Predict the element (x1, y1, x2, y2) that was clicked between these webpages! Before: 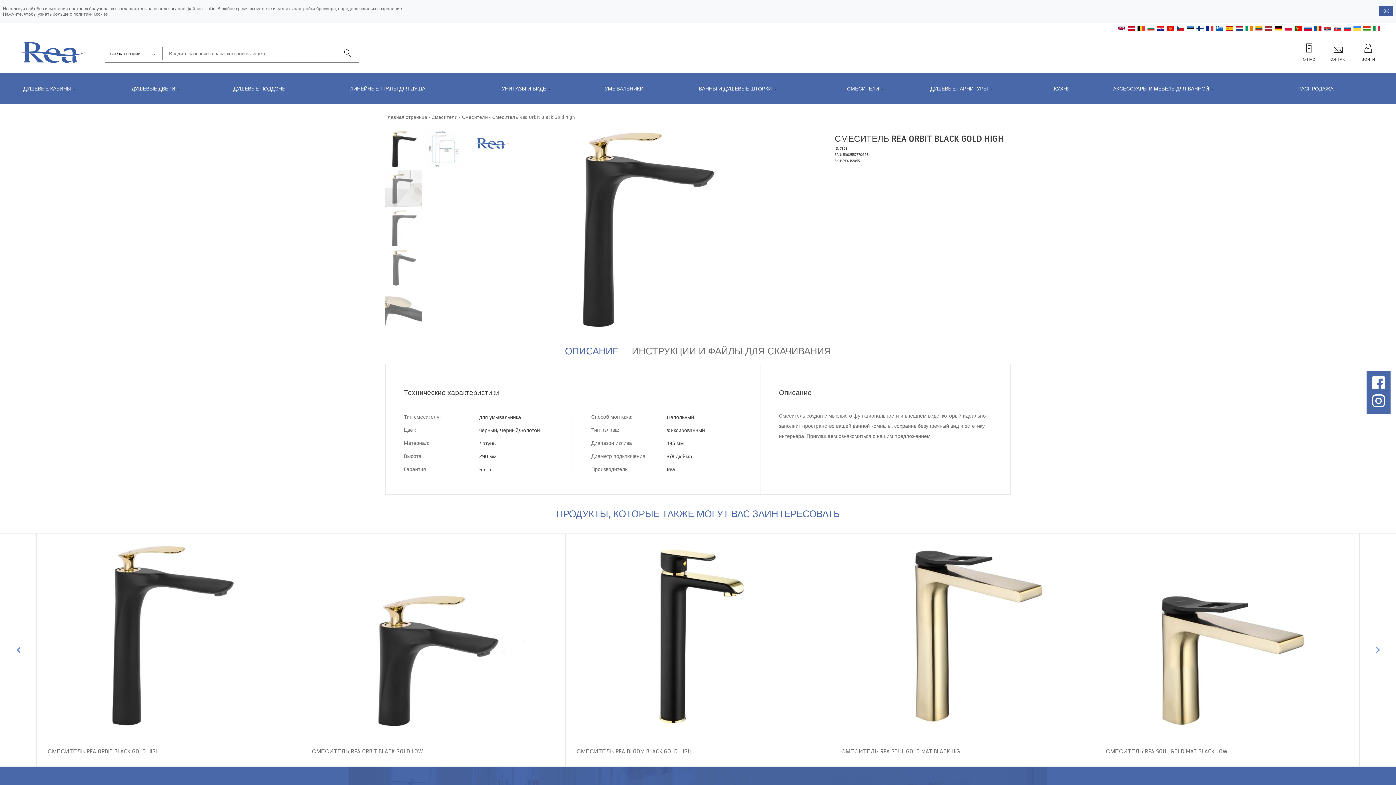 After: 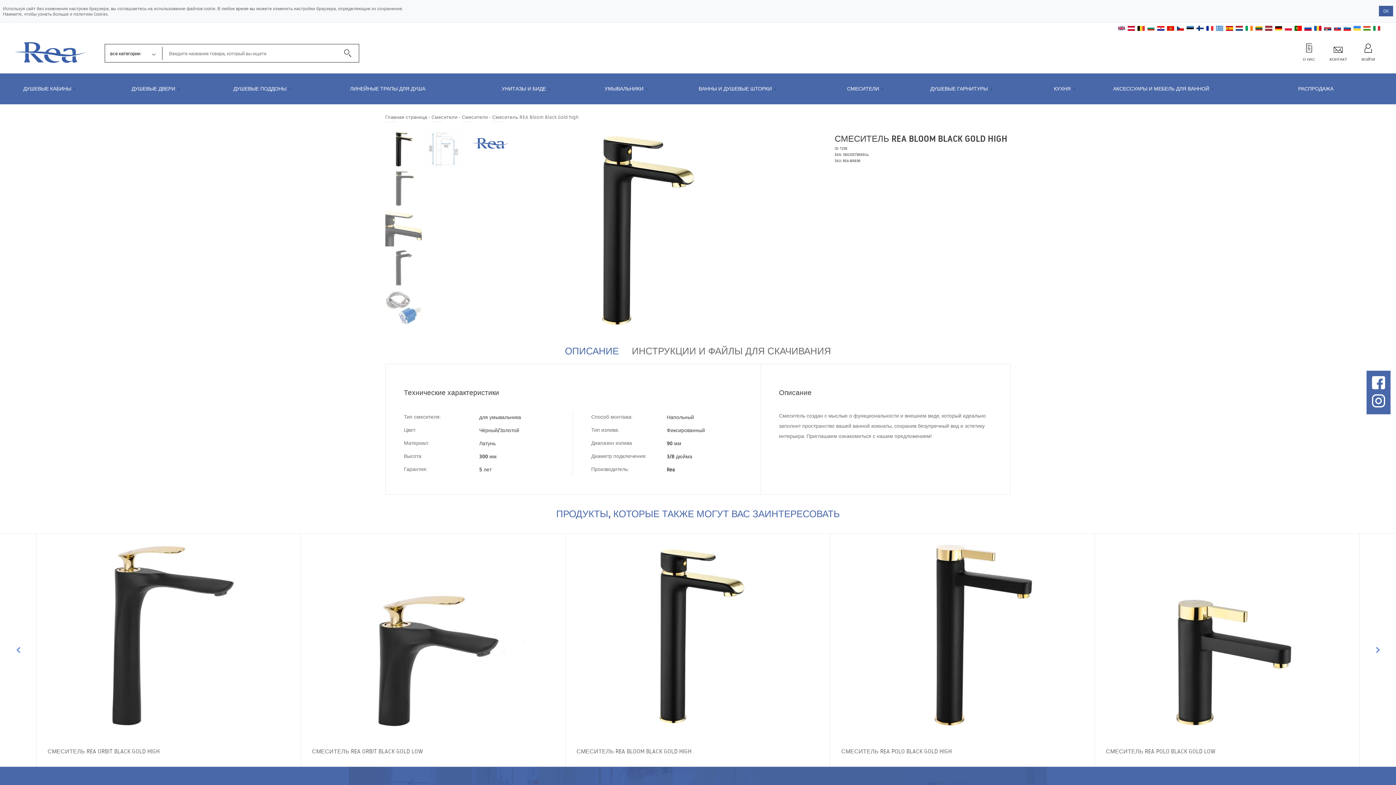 Action: label: СМЕСИТЕЛЬ REA BLOOM BLACK GOLD HIGH bbox: (565, 533, 830, 766)